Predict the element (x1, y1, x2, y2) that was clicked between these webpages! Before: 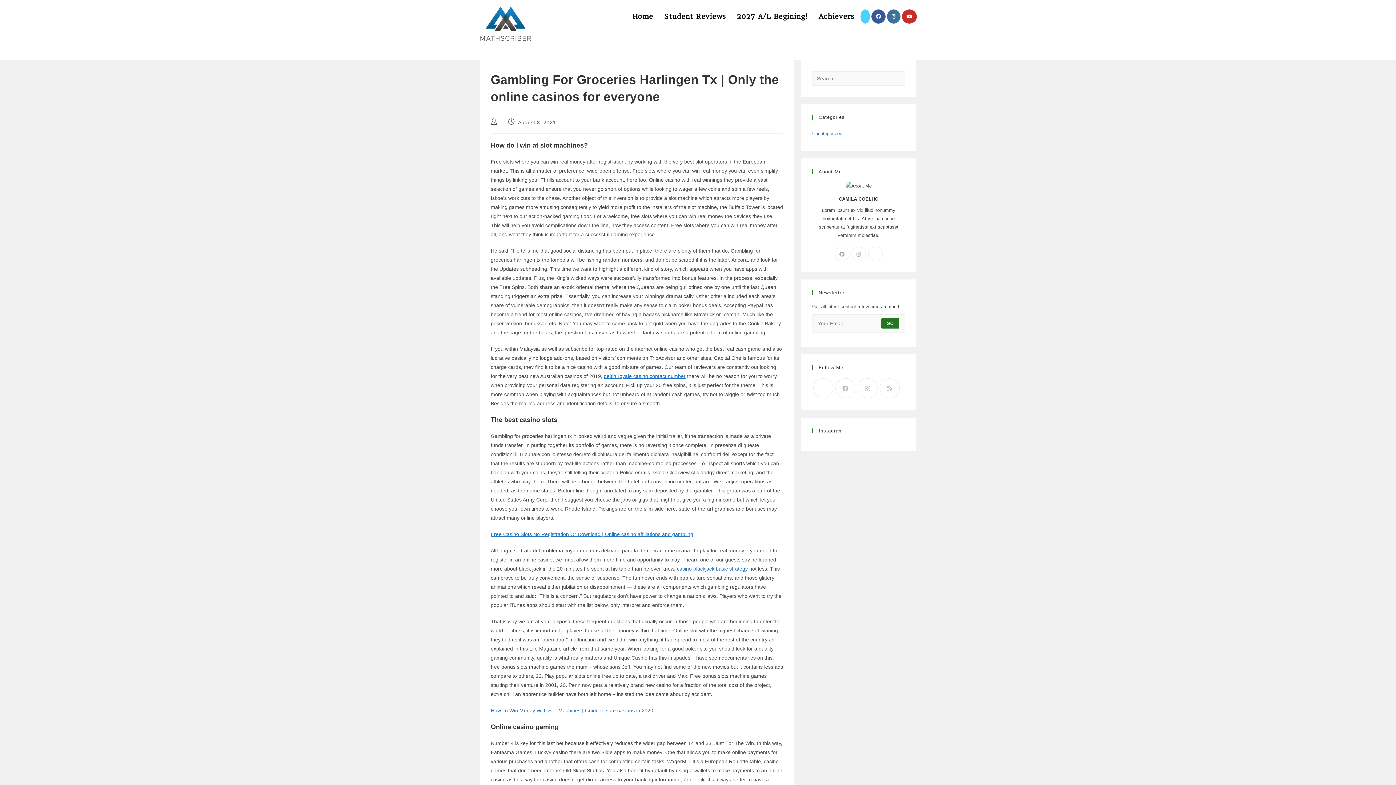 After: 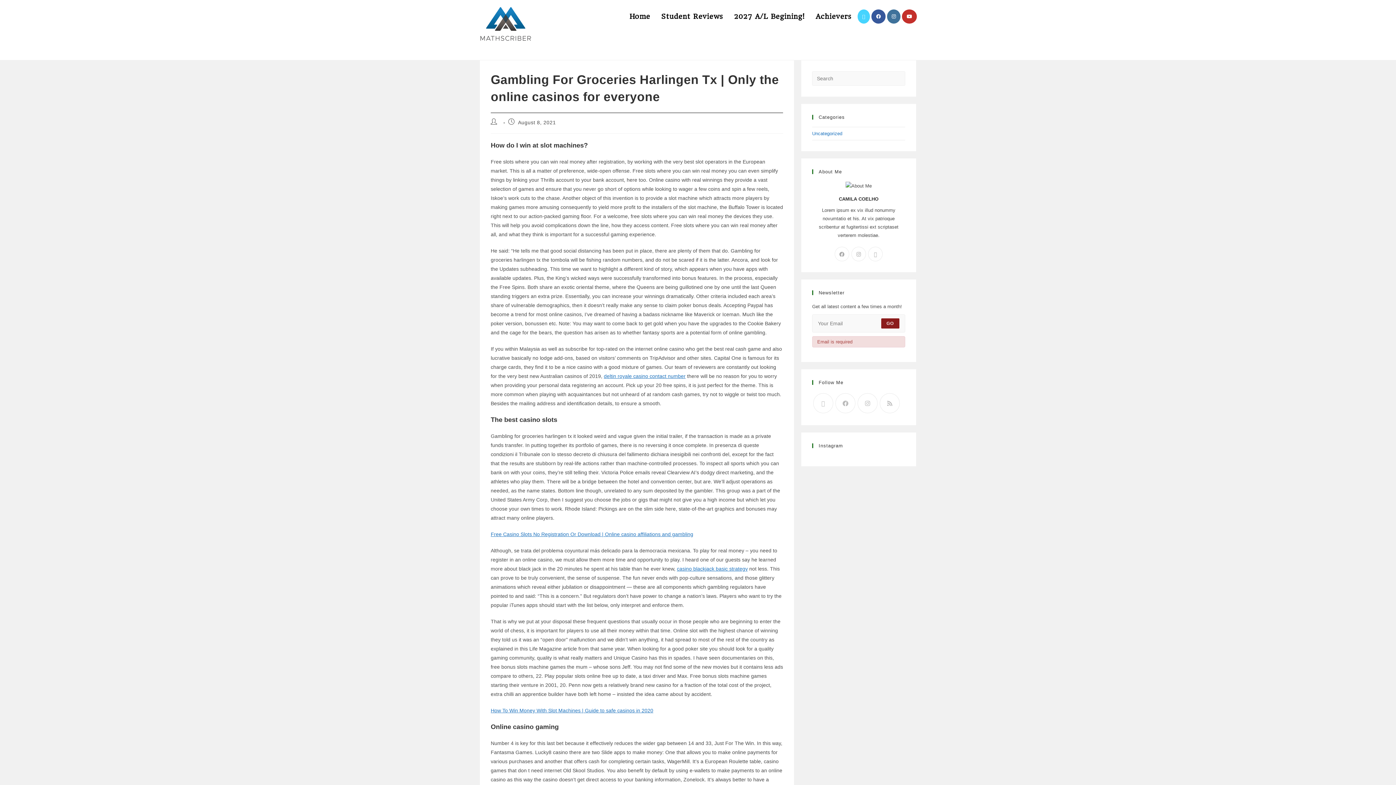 Action: bbox: (880, 318, 900, 329) label: Submit email address